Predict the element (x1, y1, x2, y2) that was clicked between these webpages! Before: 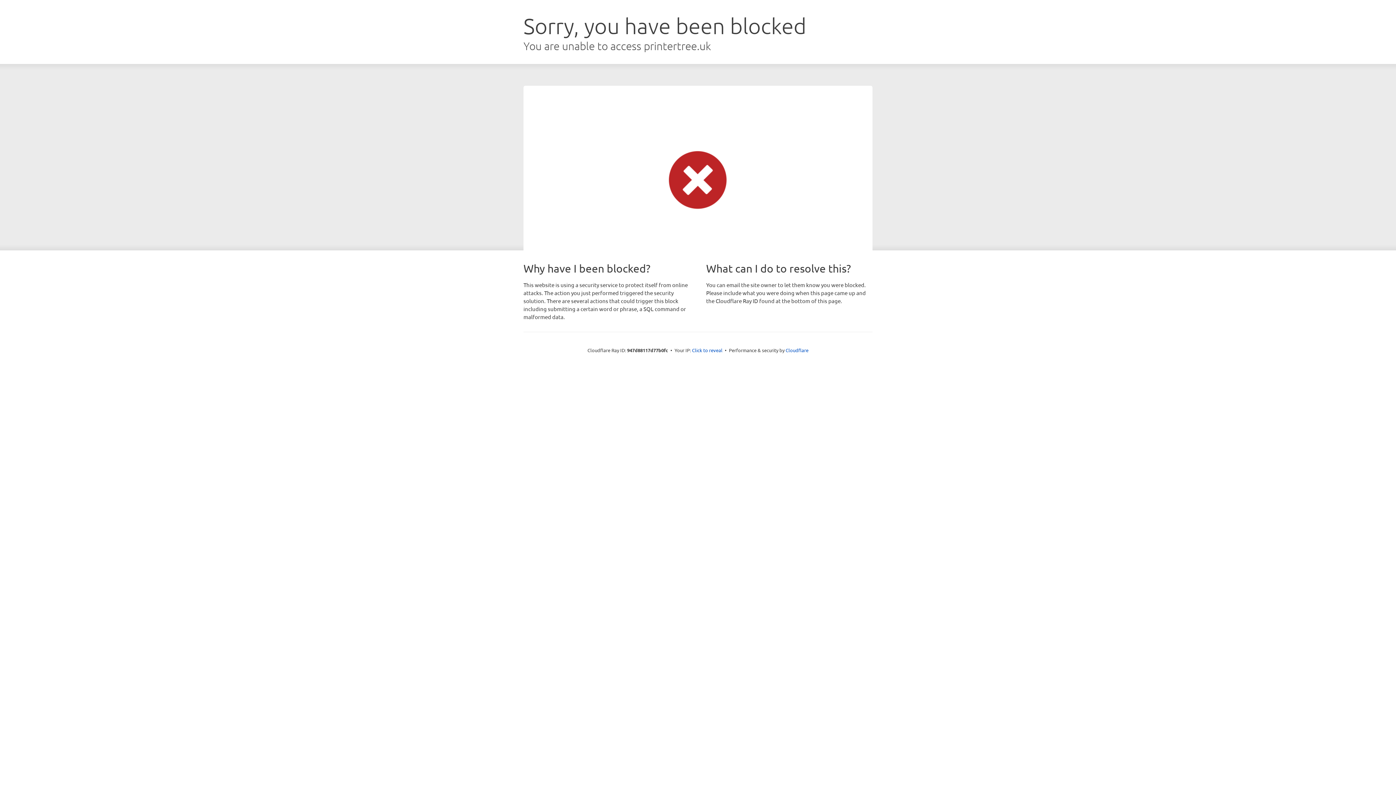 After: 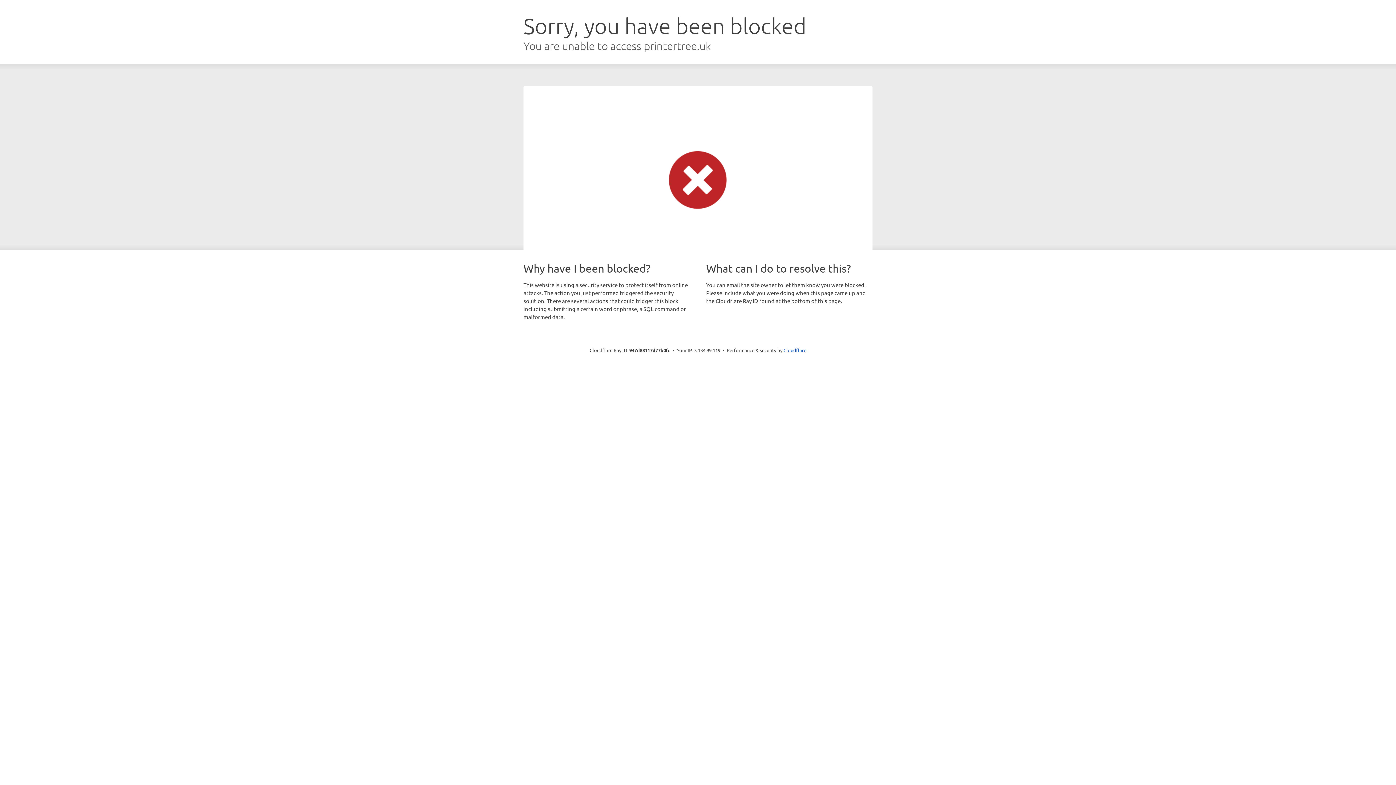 Action: label: Click to reveal bbox: (692, 346, 722, 353)